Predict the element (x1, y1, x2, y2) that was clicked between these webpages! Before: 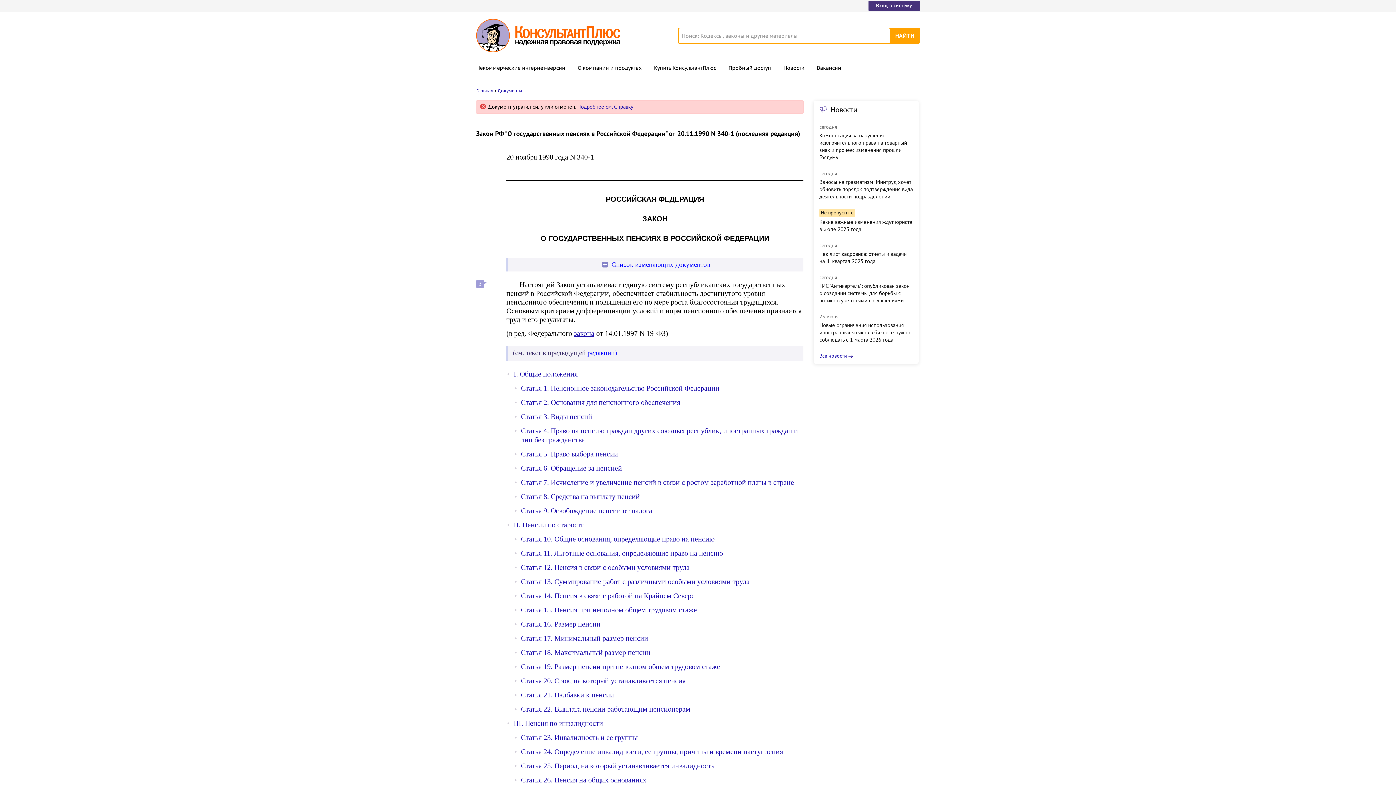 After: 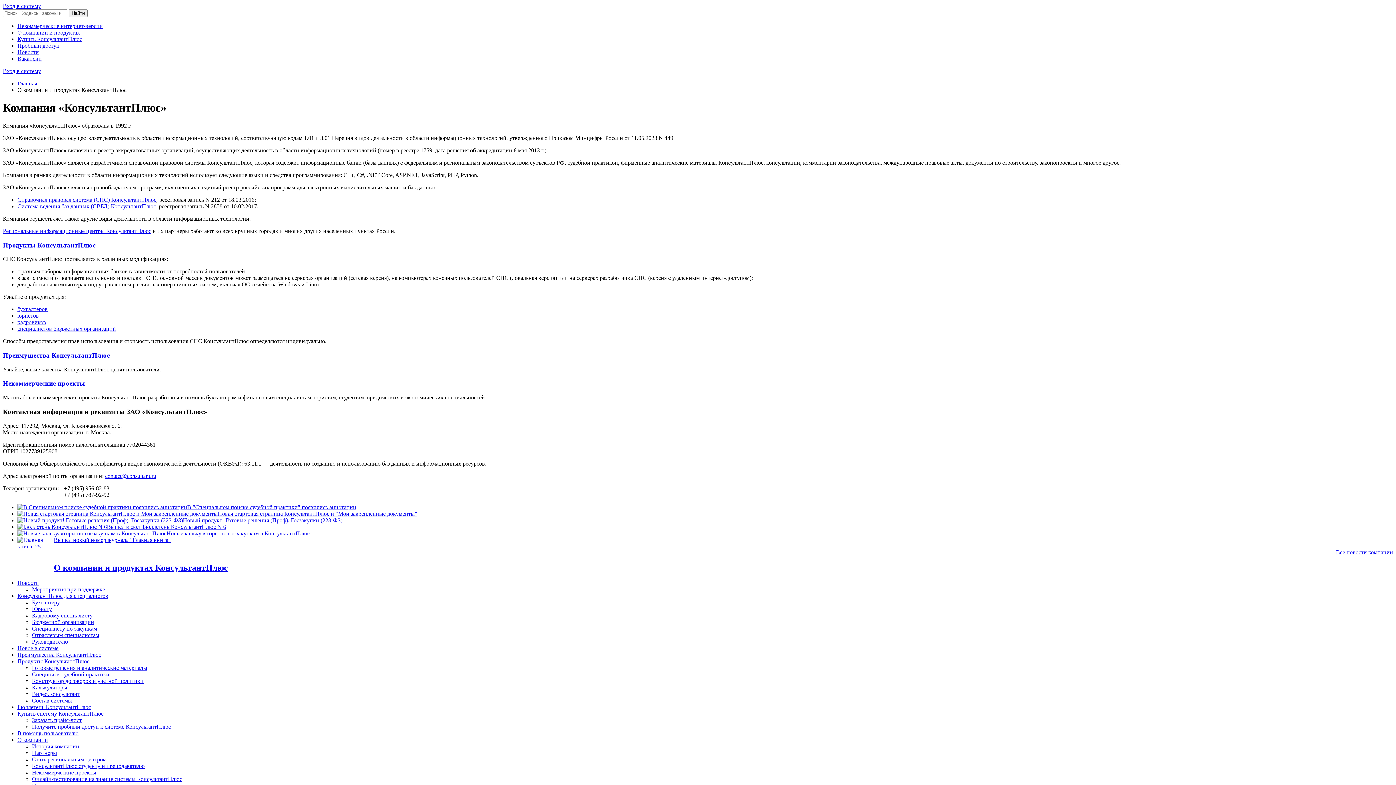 Action: label: О компании и продуктах bbox: (577, 59, 641, 75)